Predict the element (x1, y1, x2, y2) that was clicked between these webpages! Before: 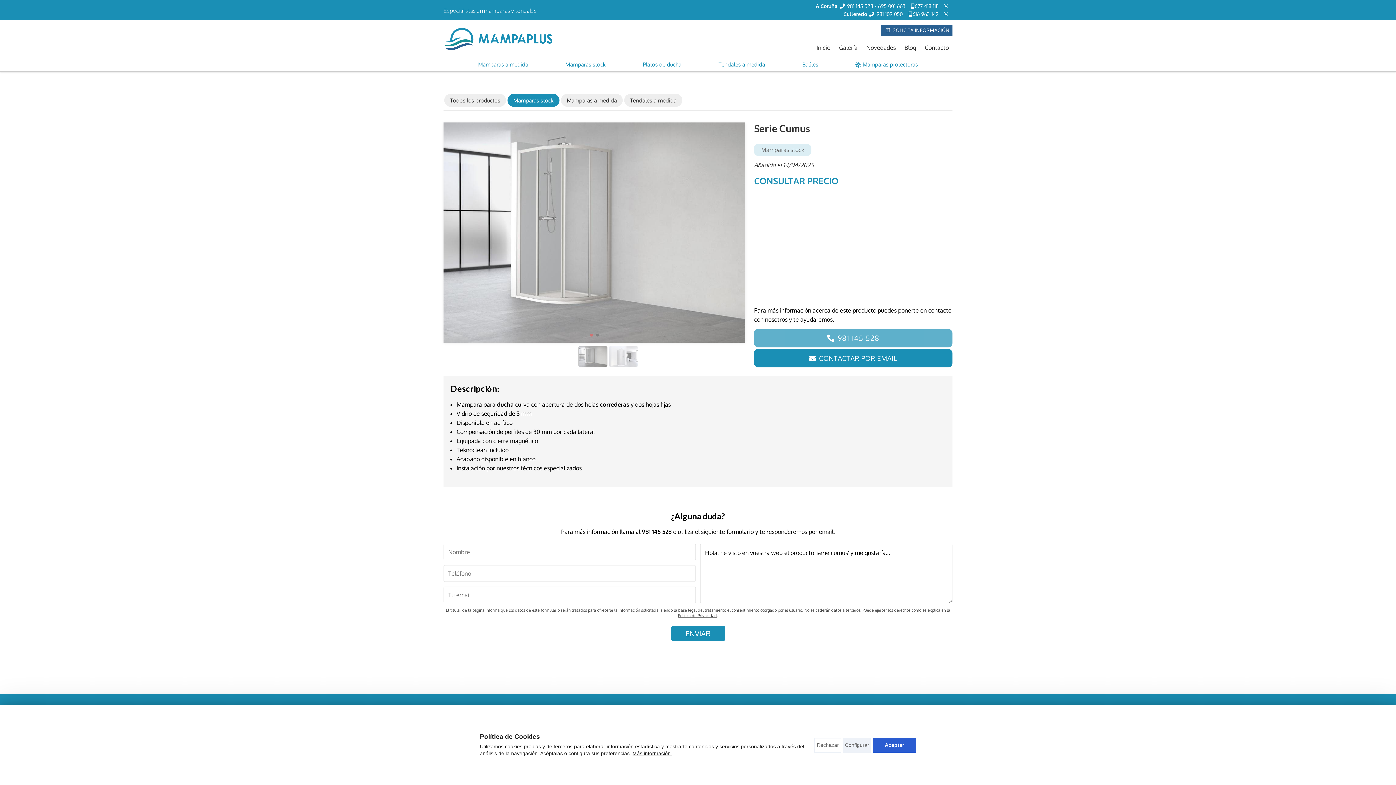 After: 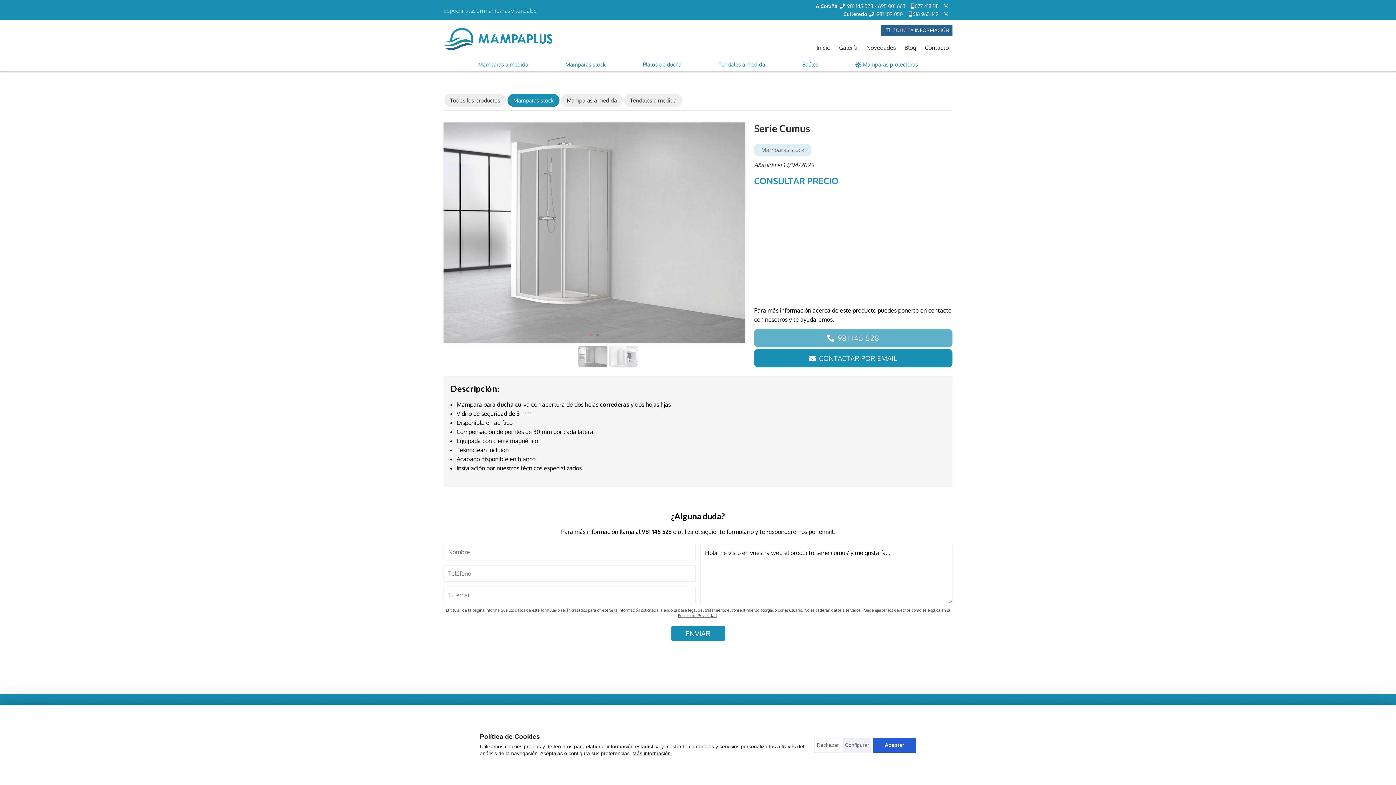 Action: label: A Coruña981 145 528 bbox: (816, 3, 873, 8)